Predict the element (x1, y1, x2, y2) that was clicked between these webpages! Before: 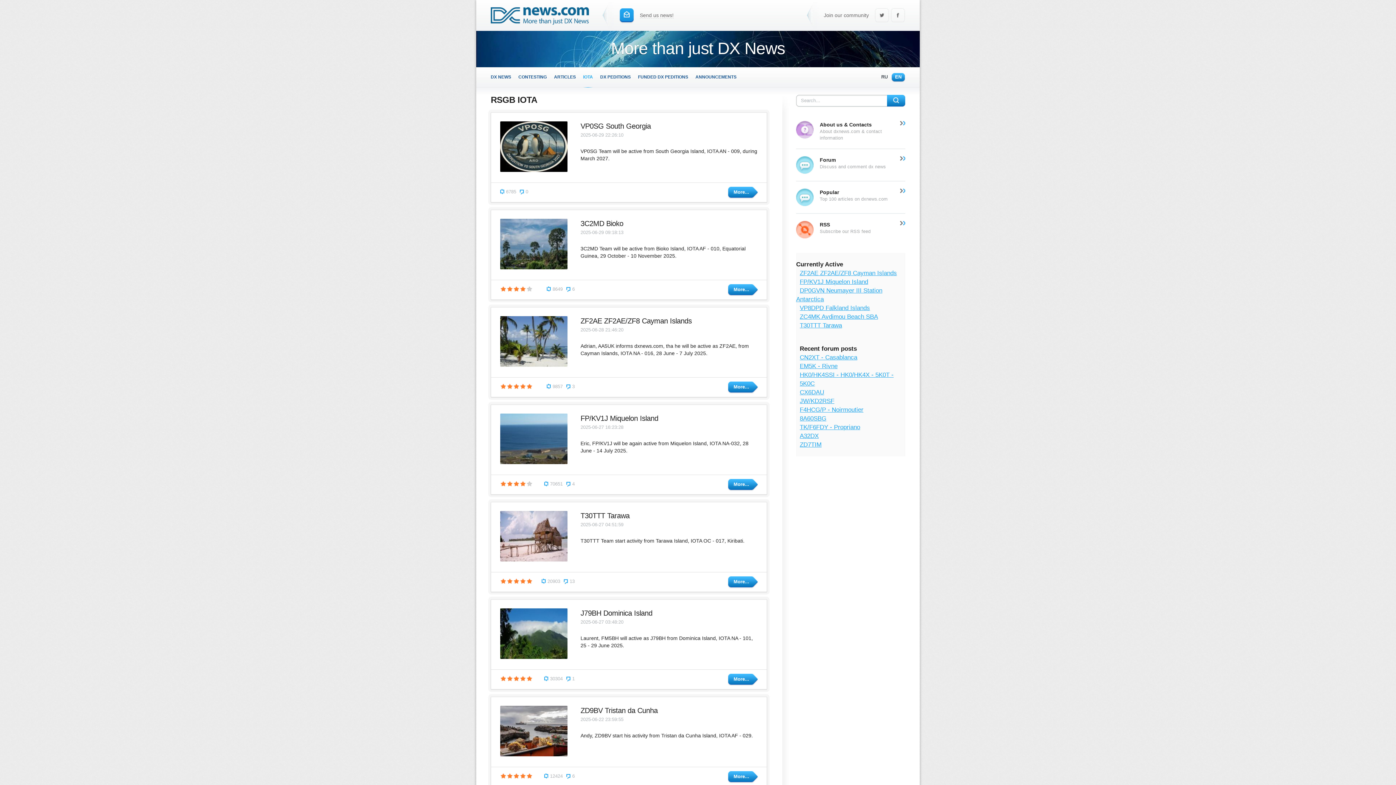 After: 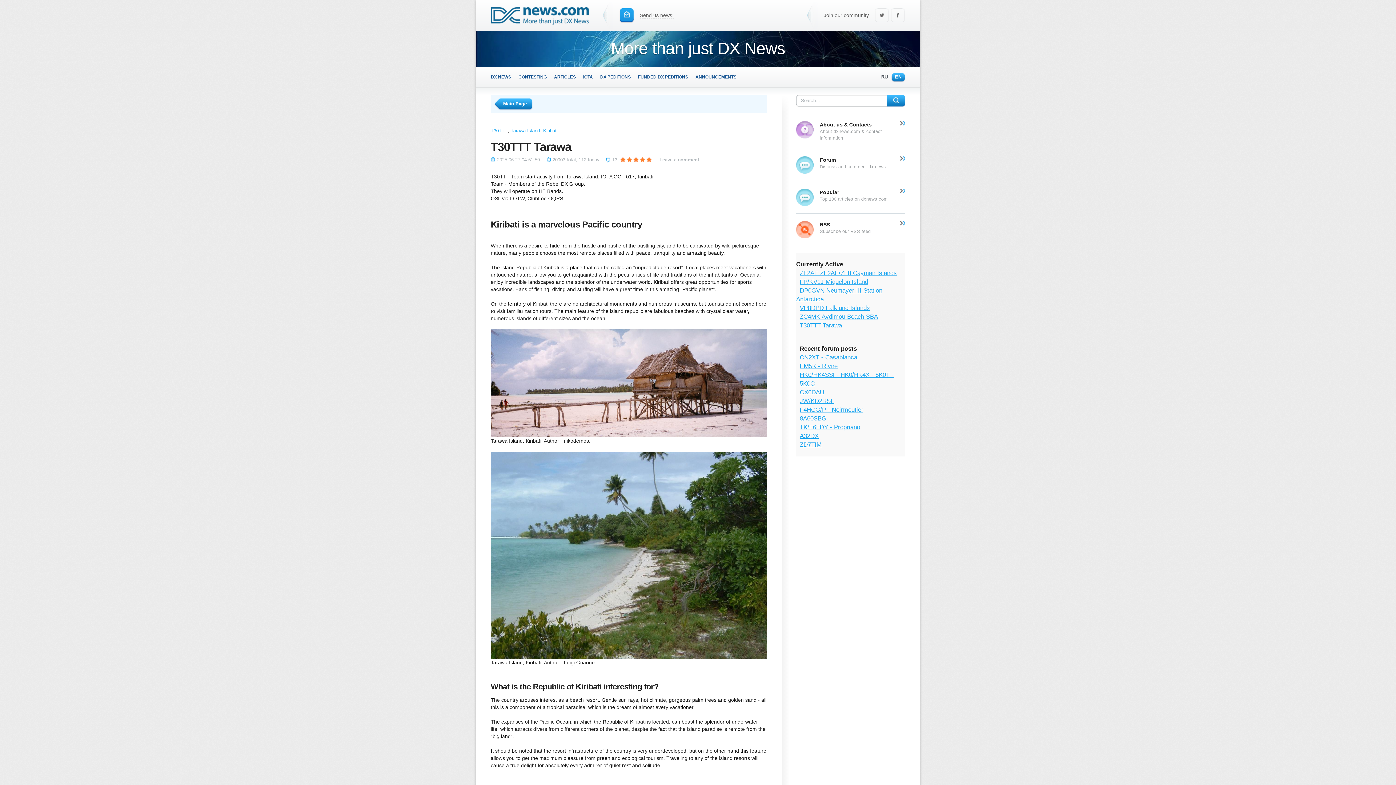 Action: label: T30TTT Tarawa bbox: (580, 512, 629, 520)